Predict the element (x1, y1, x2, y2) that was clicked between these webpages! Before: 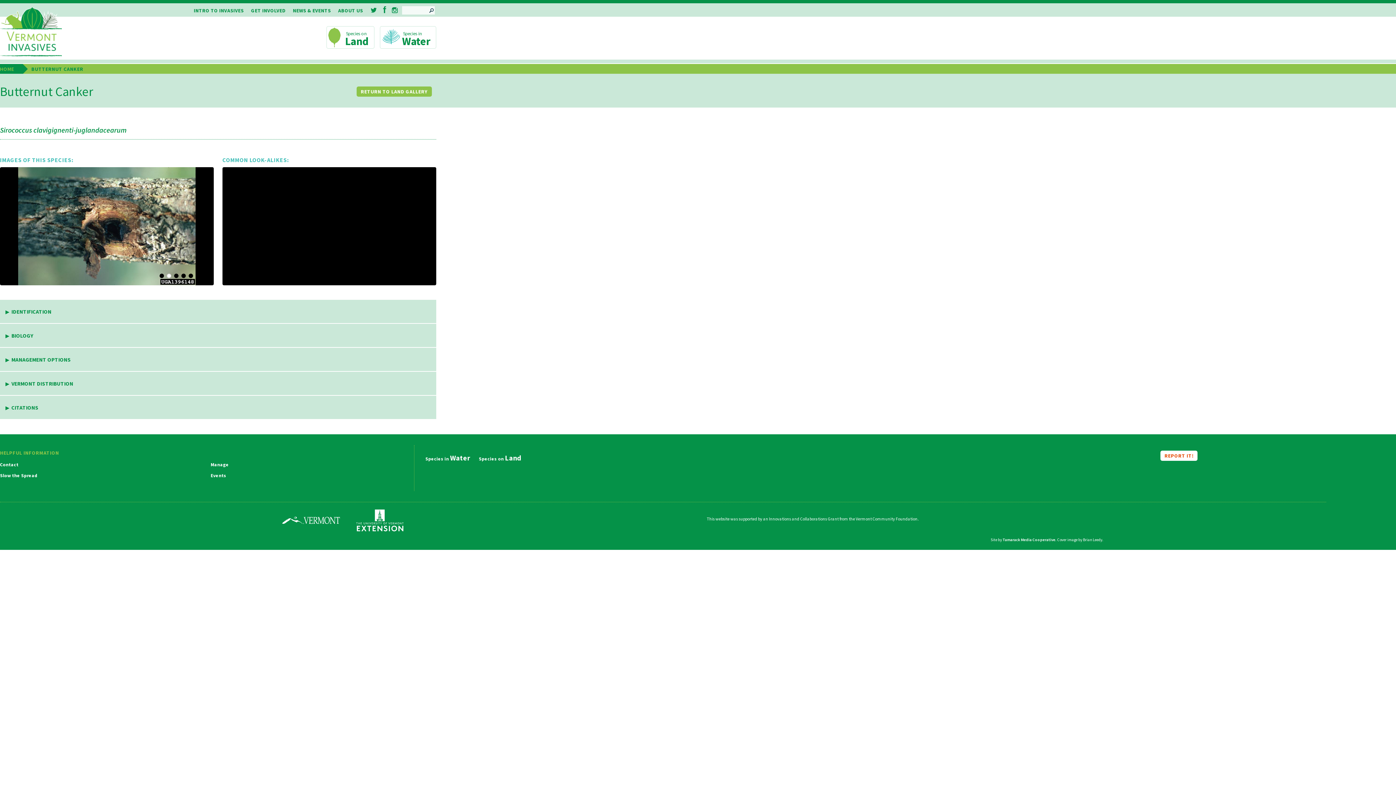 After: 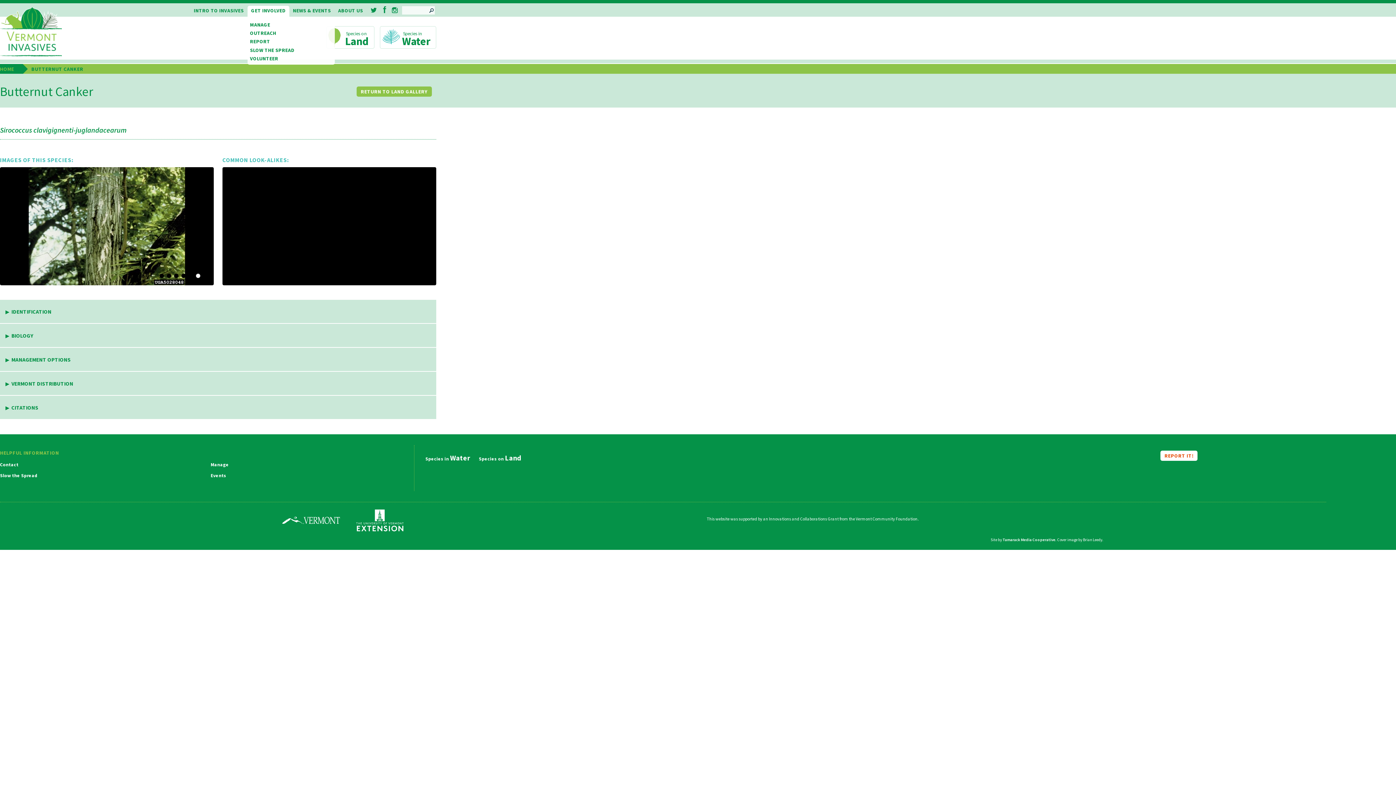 Action: label: GET INVOLVED bbox: (251, 8, 285, 13)